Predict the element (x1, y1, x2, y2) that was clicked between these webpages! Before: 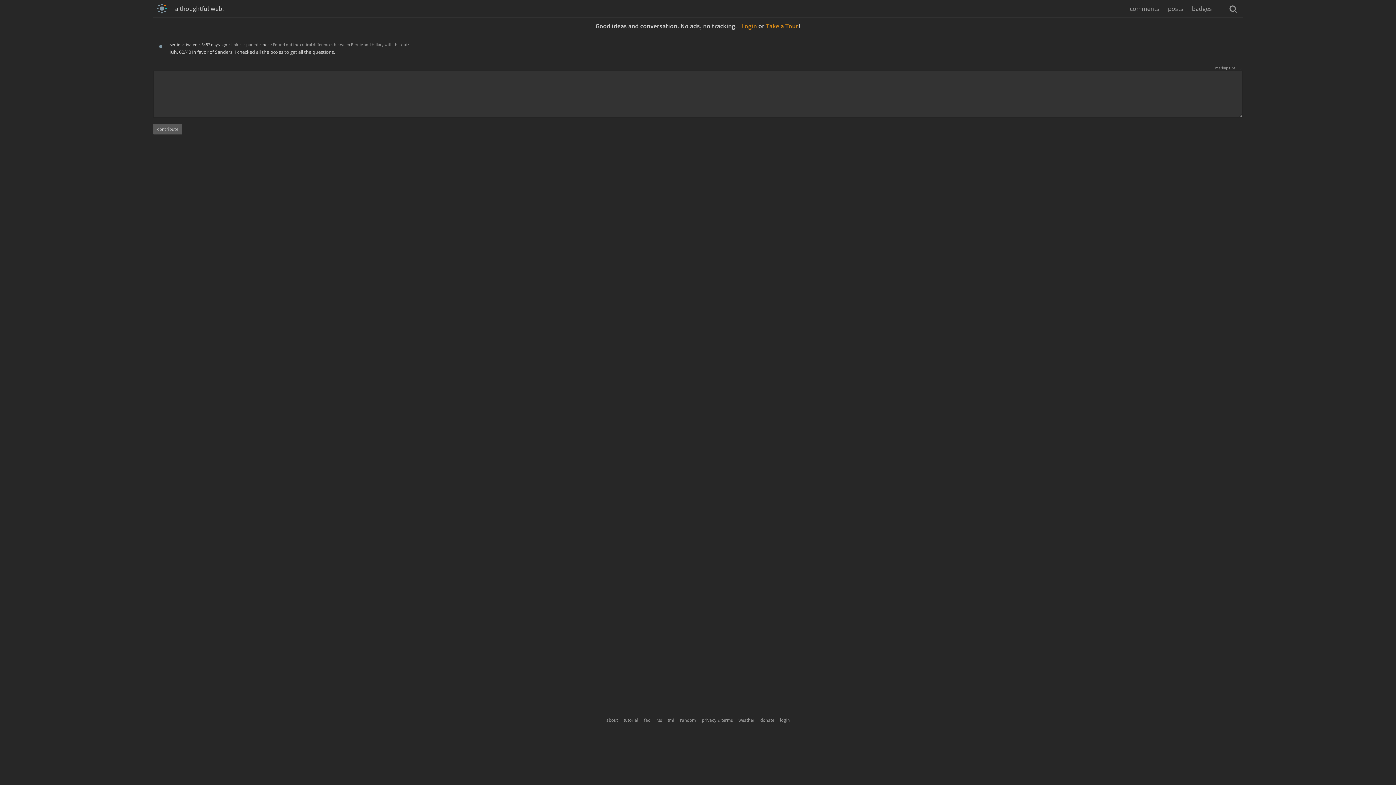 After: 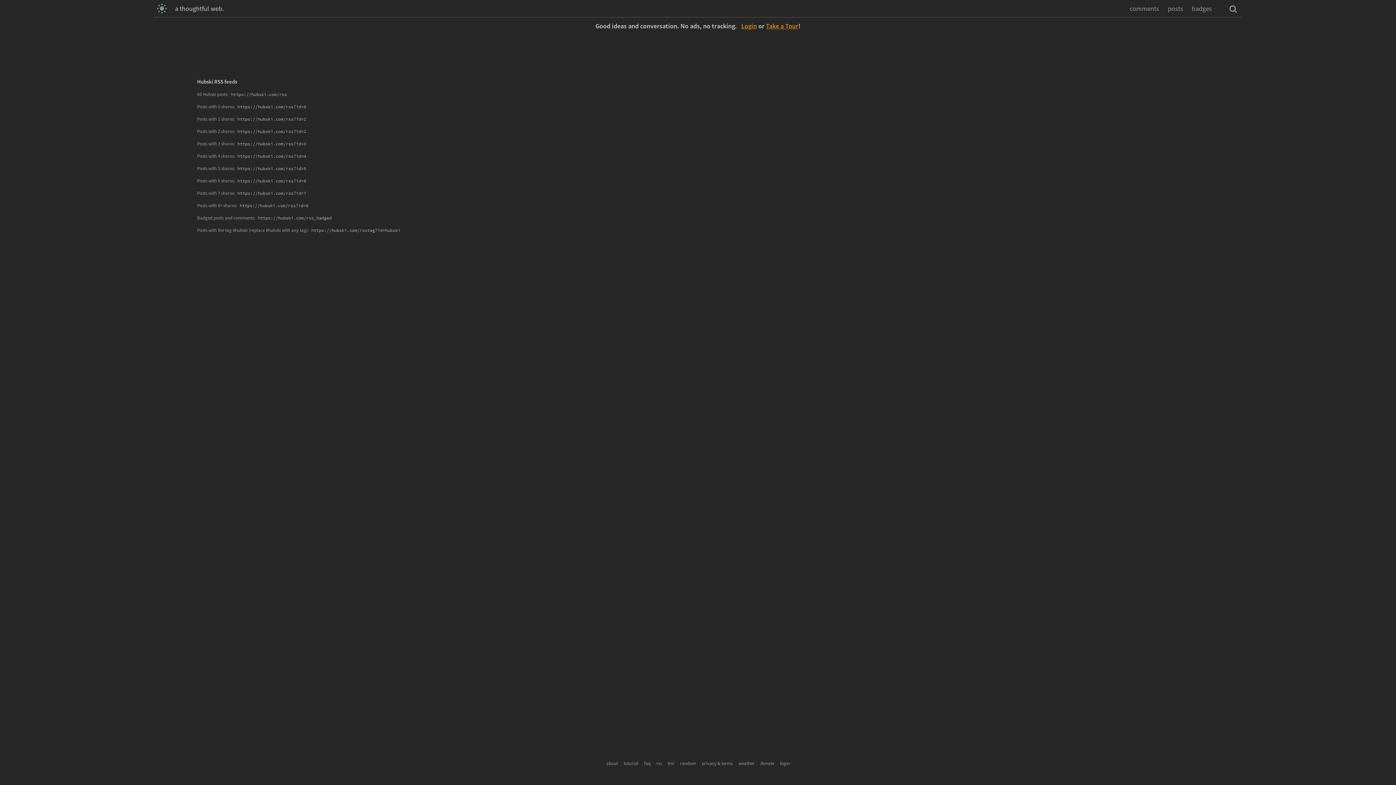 Action: bbox: (656, 717, 662, 723) label: rss